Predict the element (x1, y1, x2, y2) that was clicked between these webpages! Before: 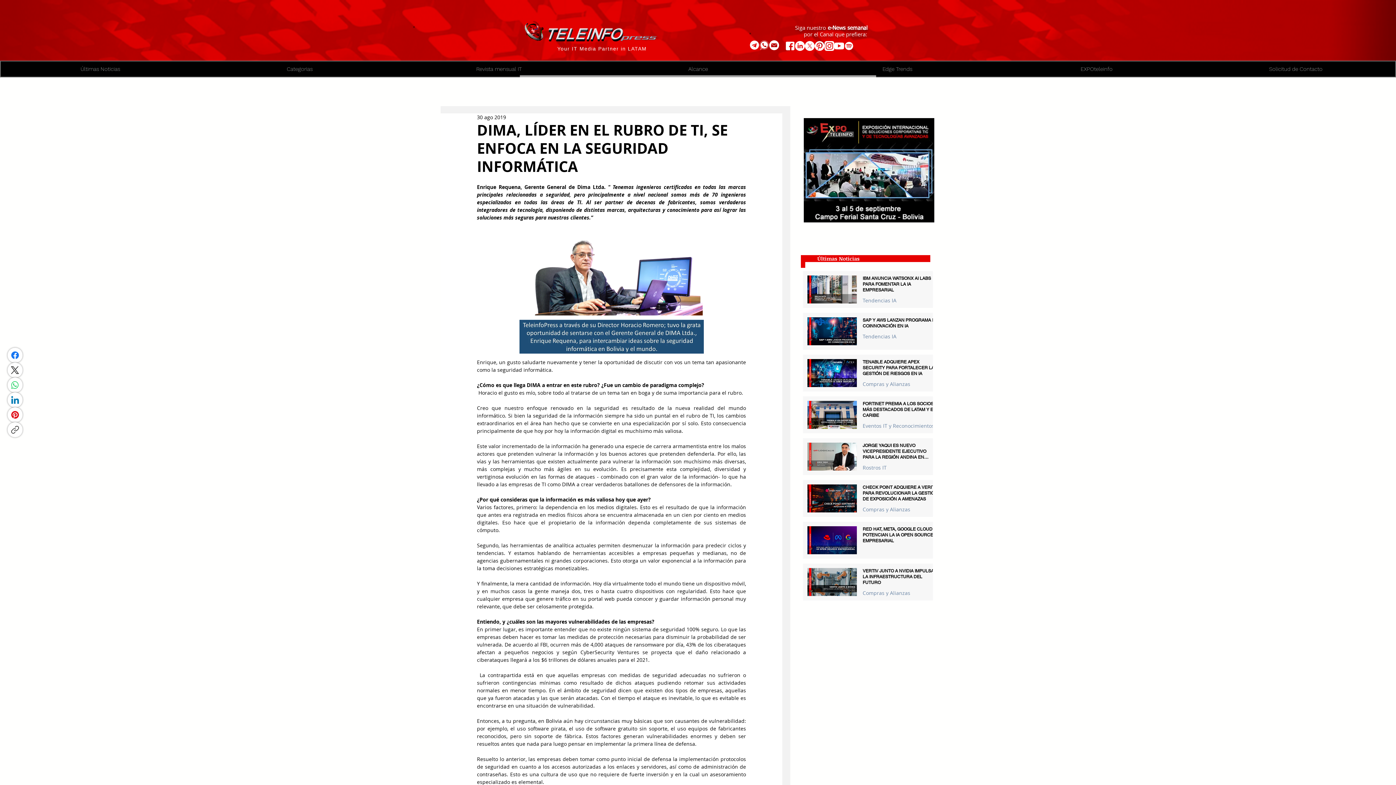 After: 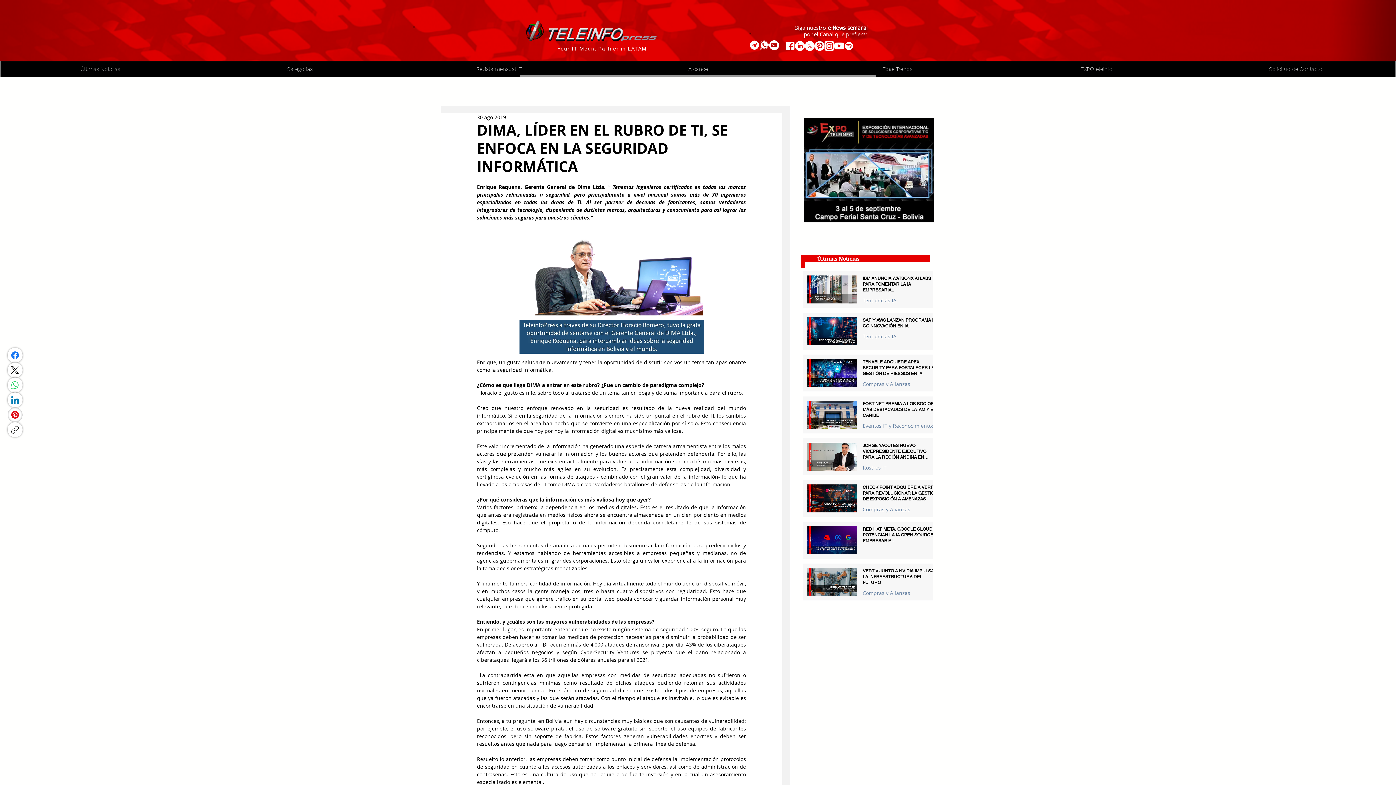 Action: label: Pinterest bbox: (7, 407, 22, 422)